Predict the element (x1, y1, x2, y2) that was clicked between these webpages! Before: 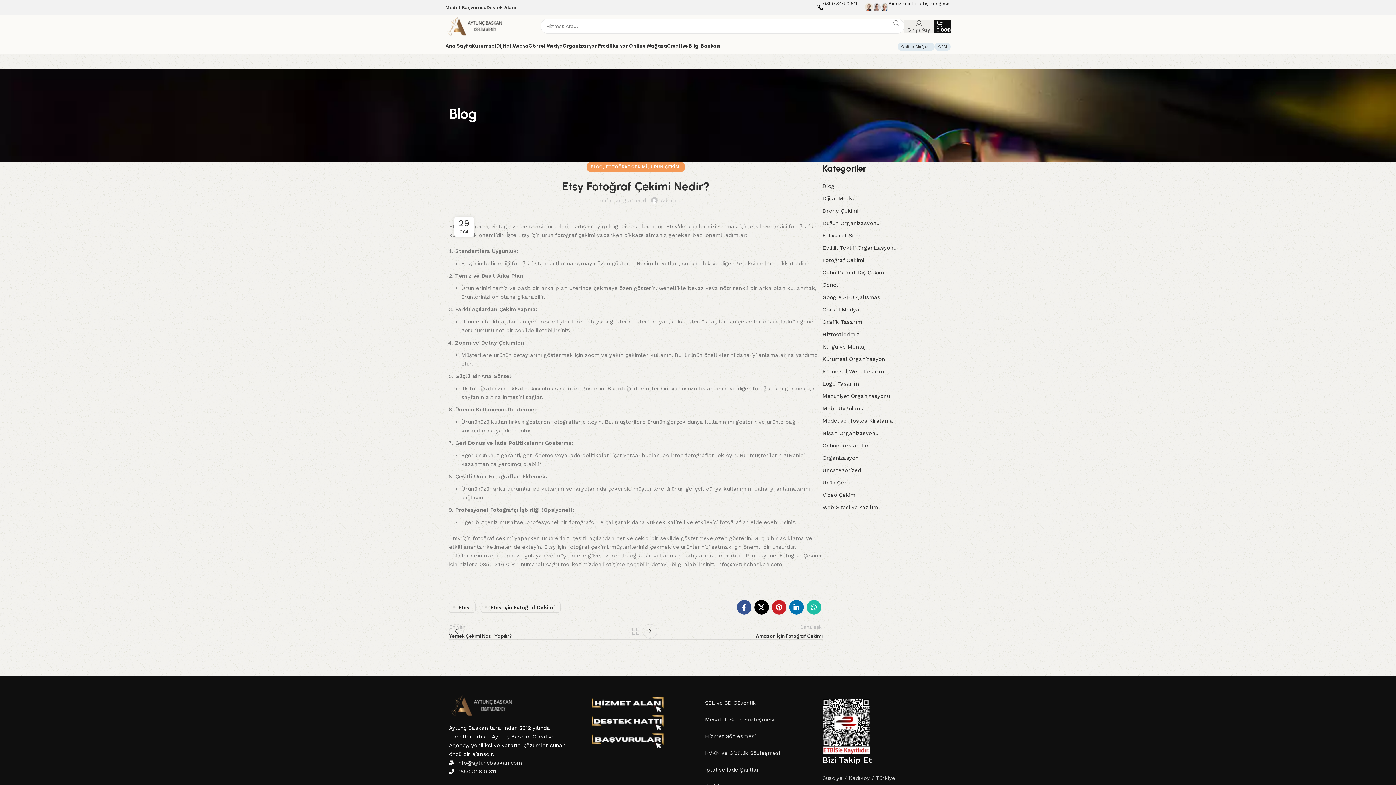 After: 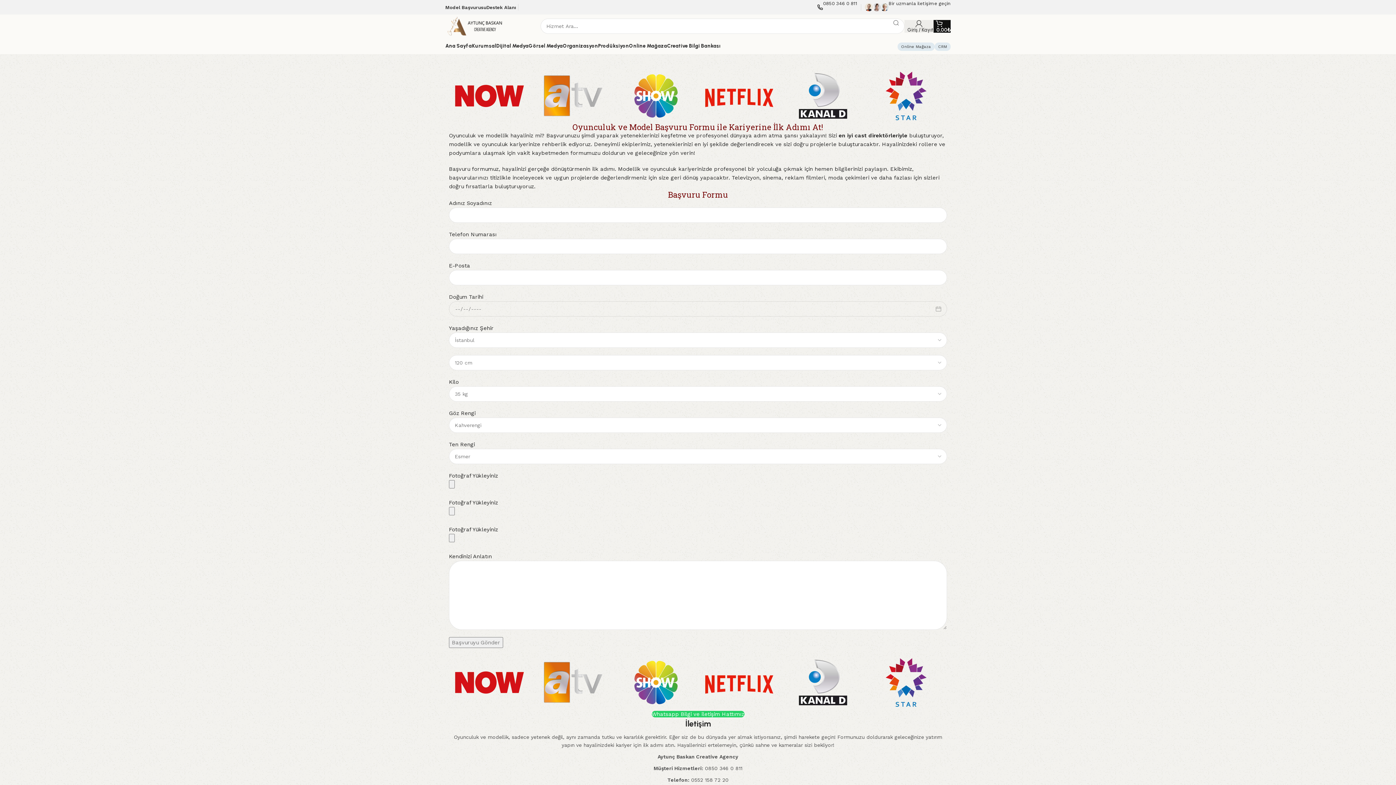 Action: bbox: (573, 736, 682, 743)